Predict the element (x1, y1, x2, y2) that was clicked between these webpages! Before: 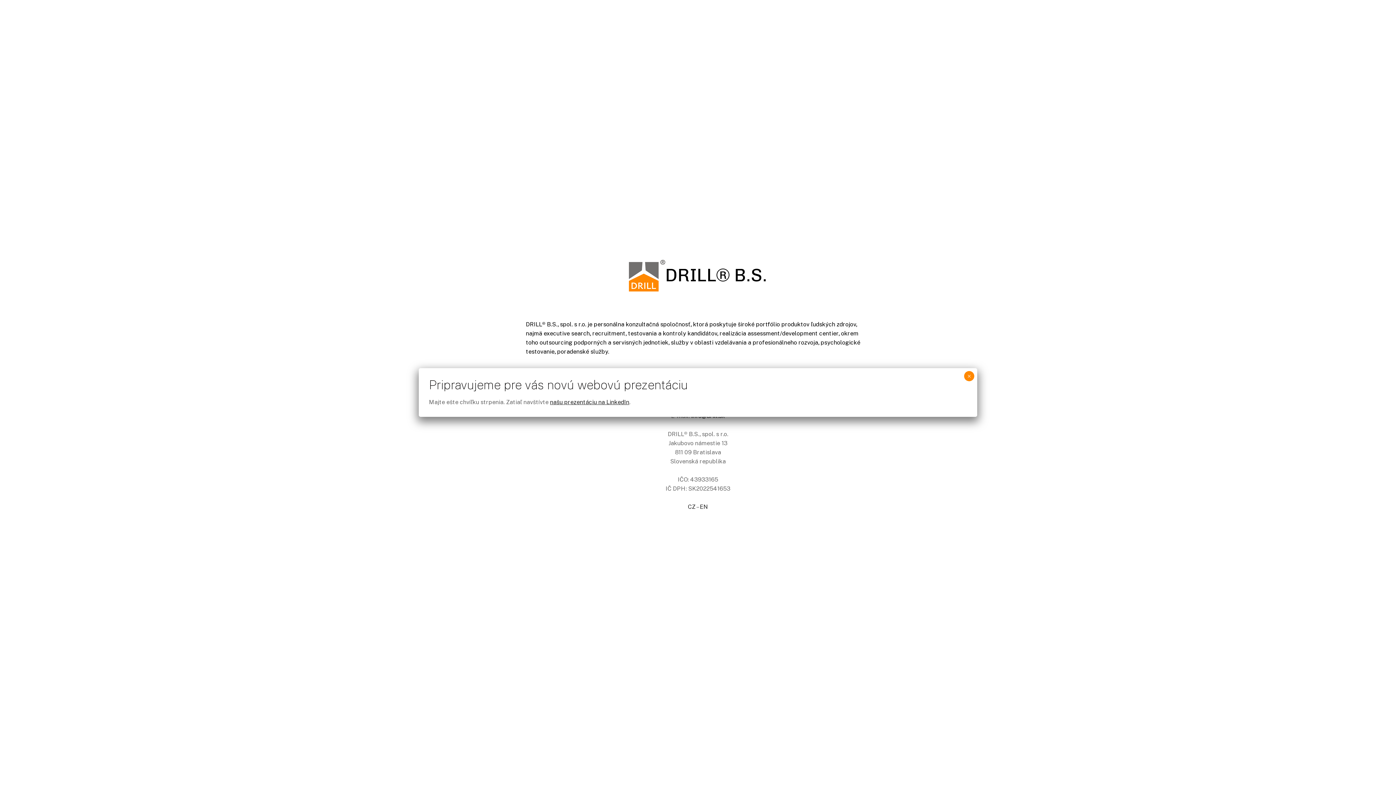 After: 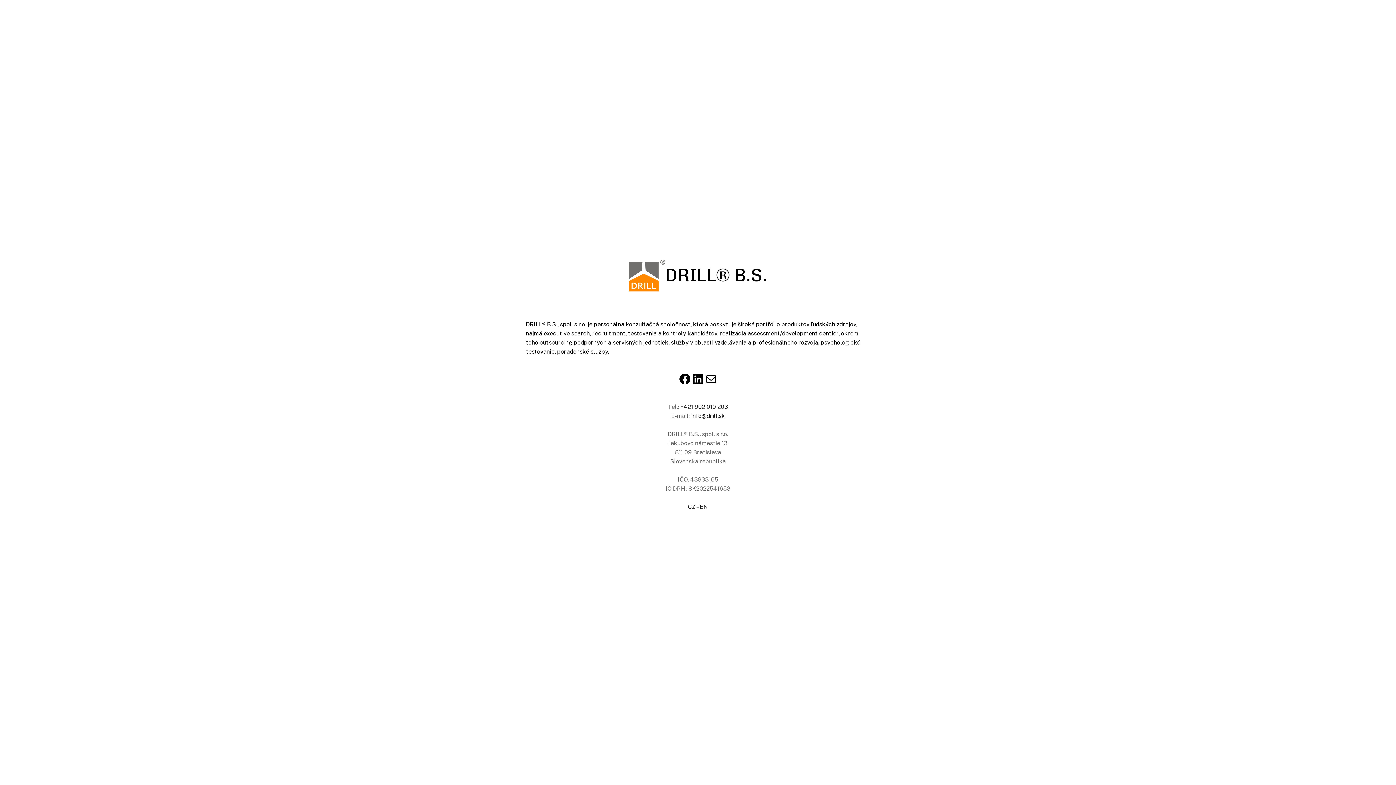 Action: bbox: (964, 371, 974, 381) label: Close